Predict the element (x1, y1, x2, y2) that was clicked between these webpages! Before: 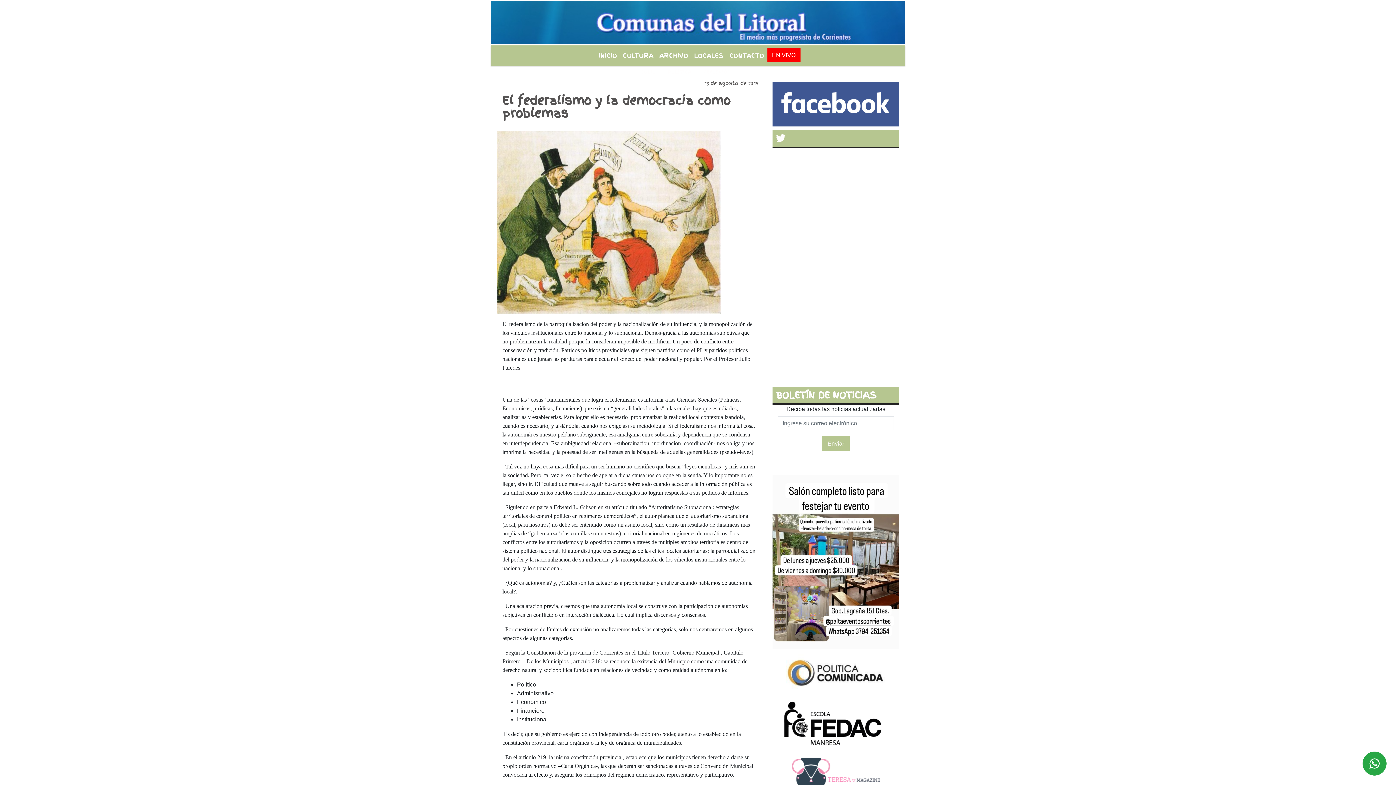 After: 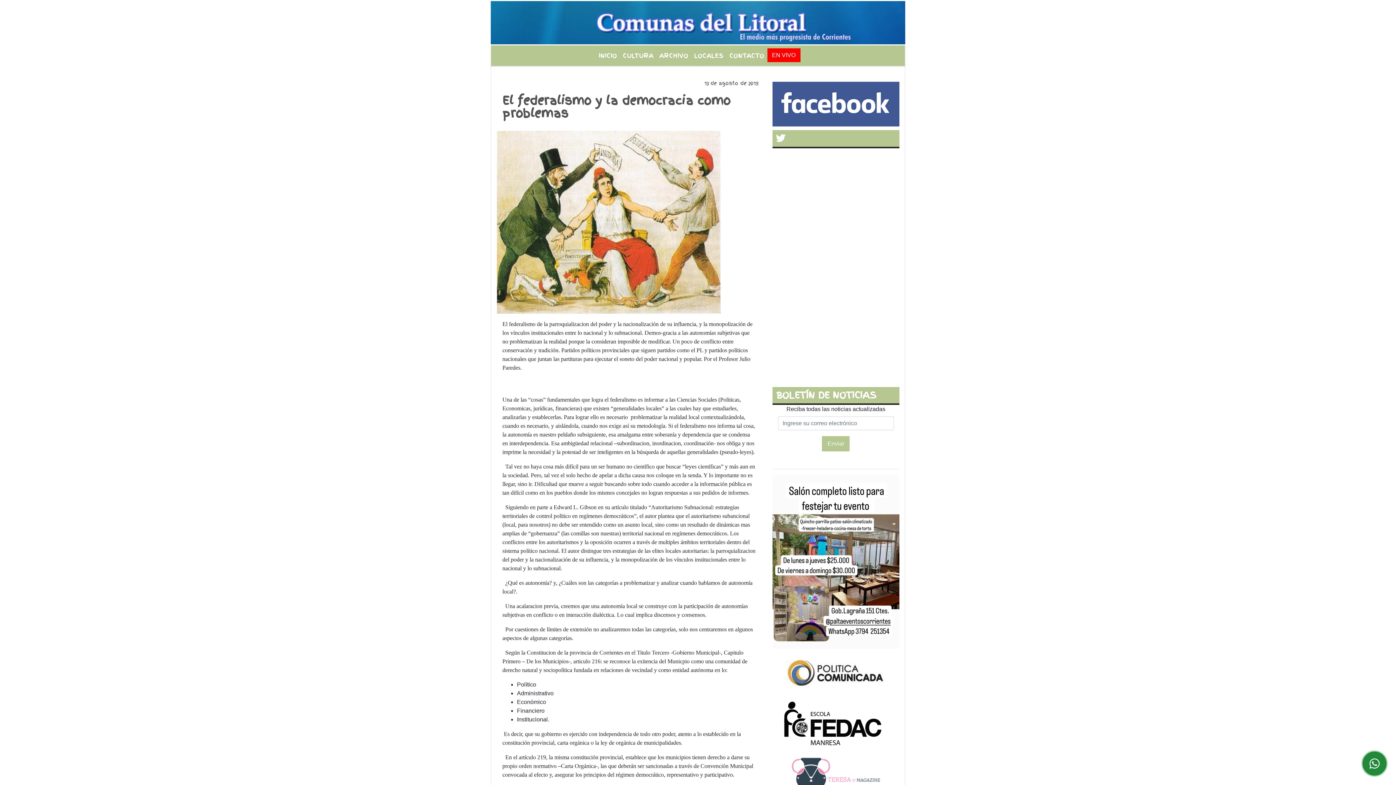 Action: bbox: (1362, 752, 1386, 776)